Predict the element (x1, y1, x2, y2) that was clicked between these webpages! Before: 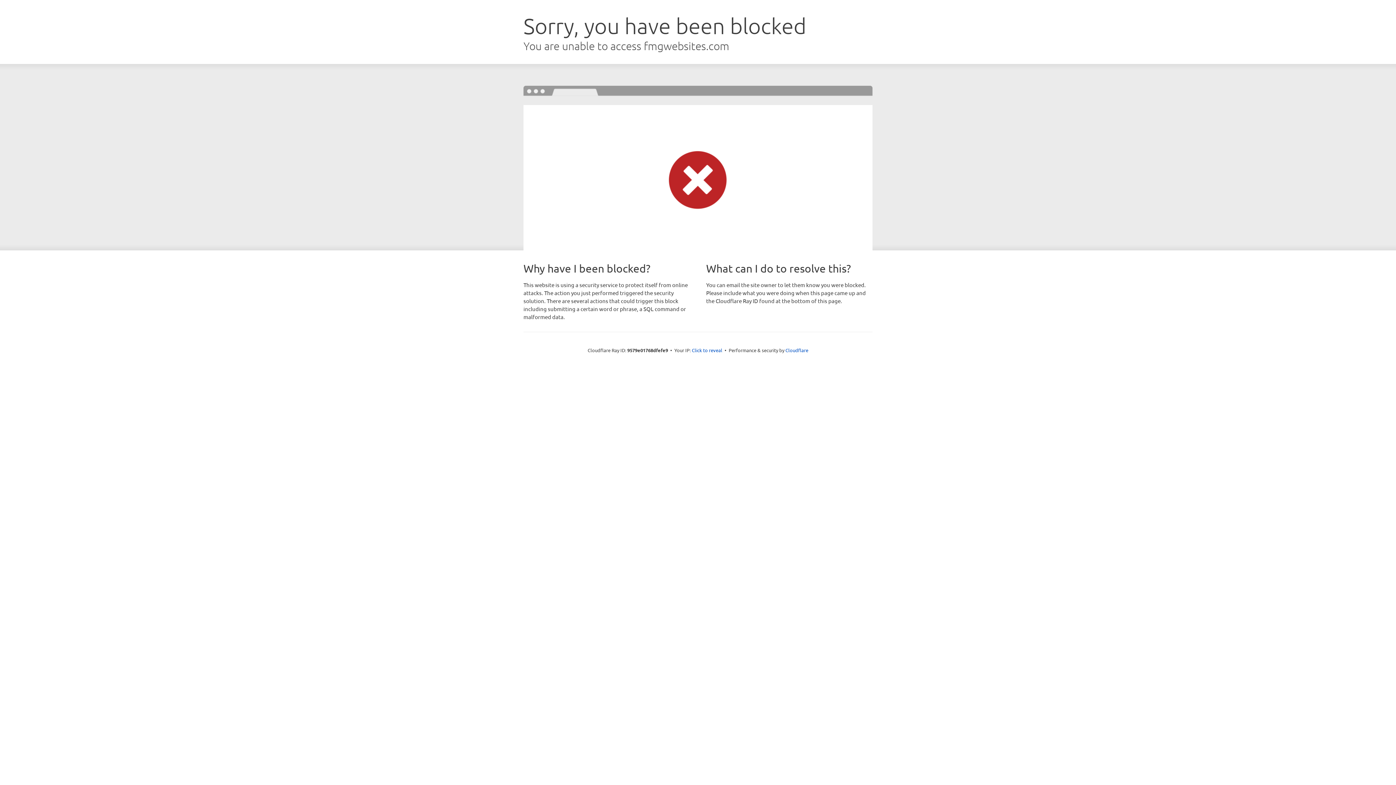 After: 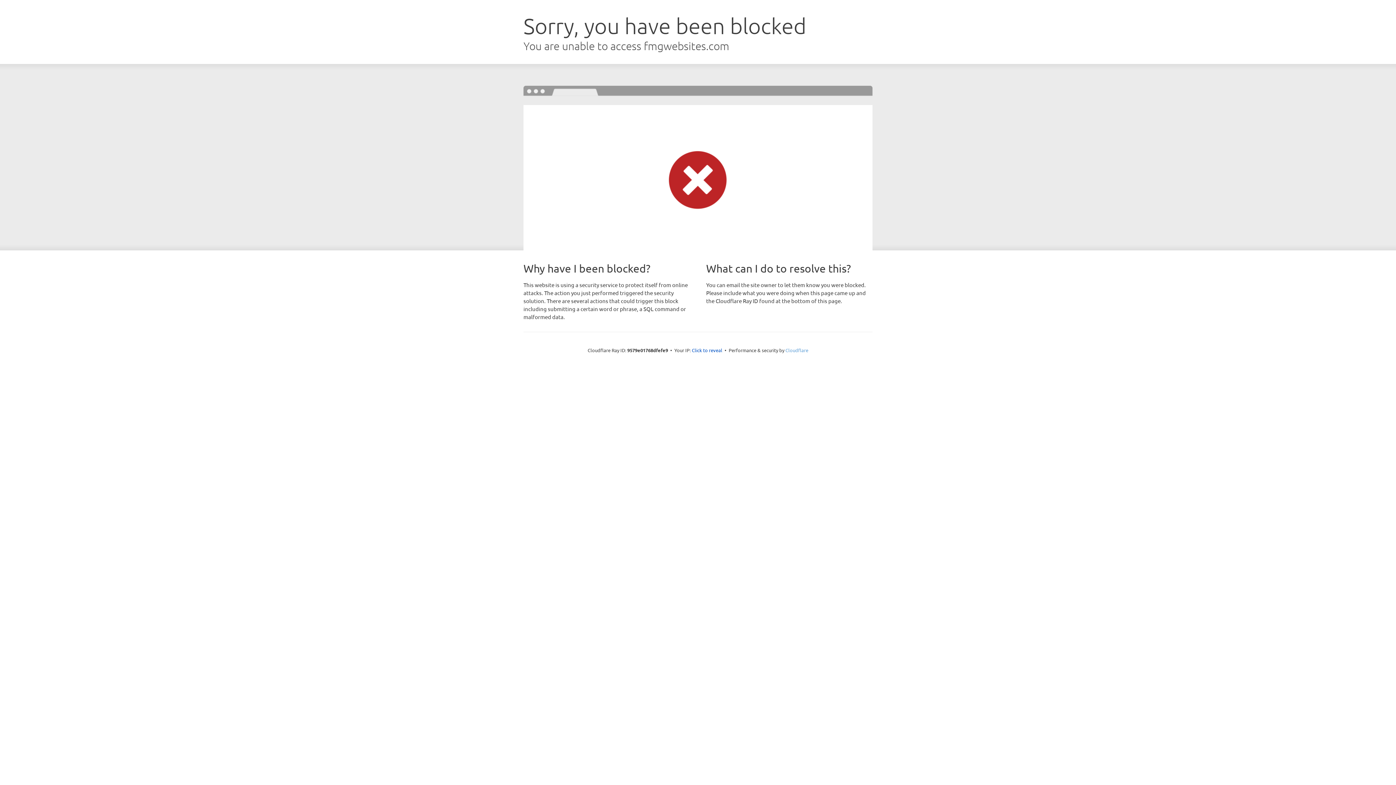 Action: bbox: (785, 347, 808, 353) label: Cloudflare